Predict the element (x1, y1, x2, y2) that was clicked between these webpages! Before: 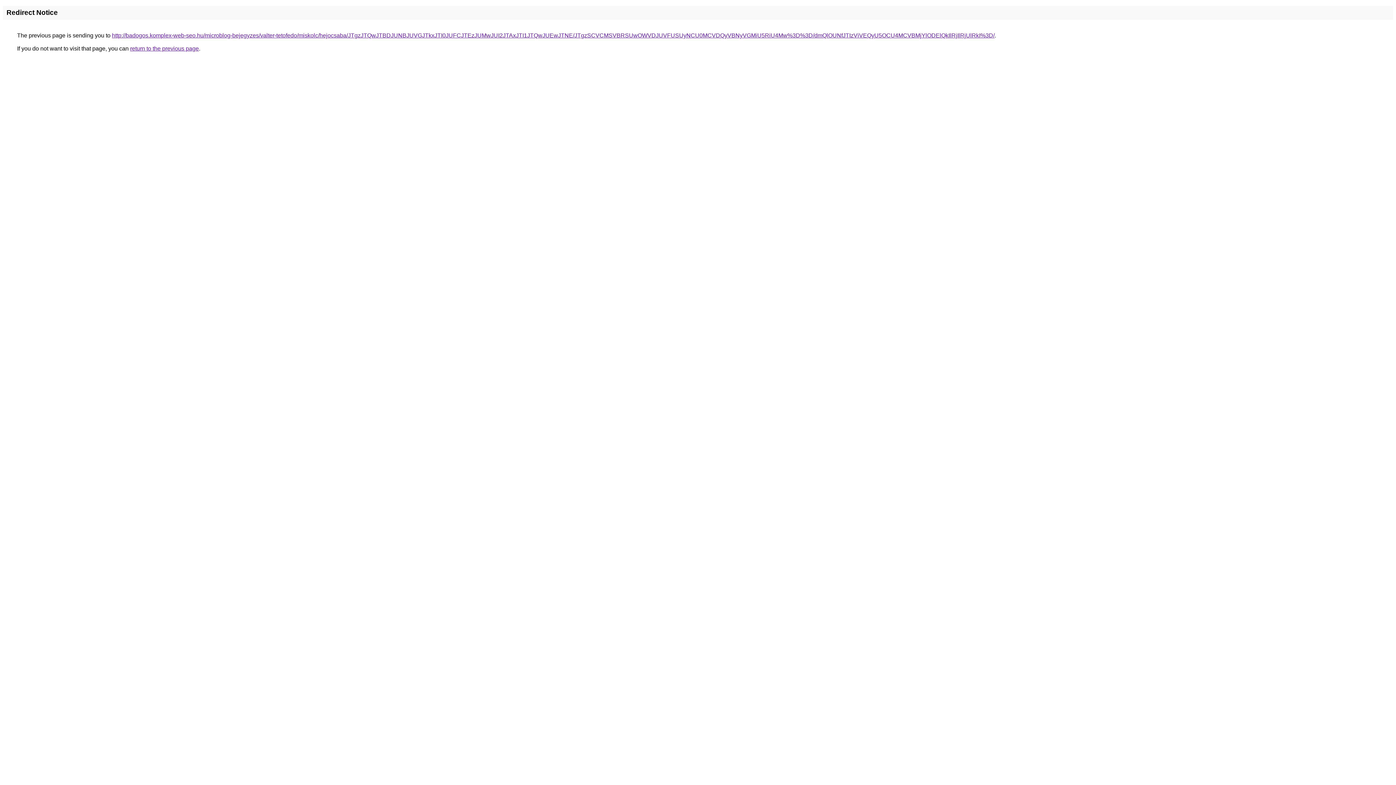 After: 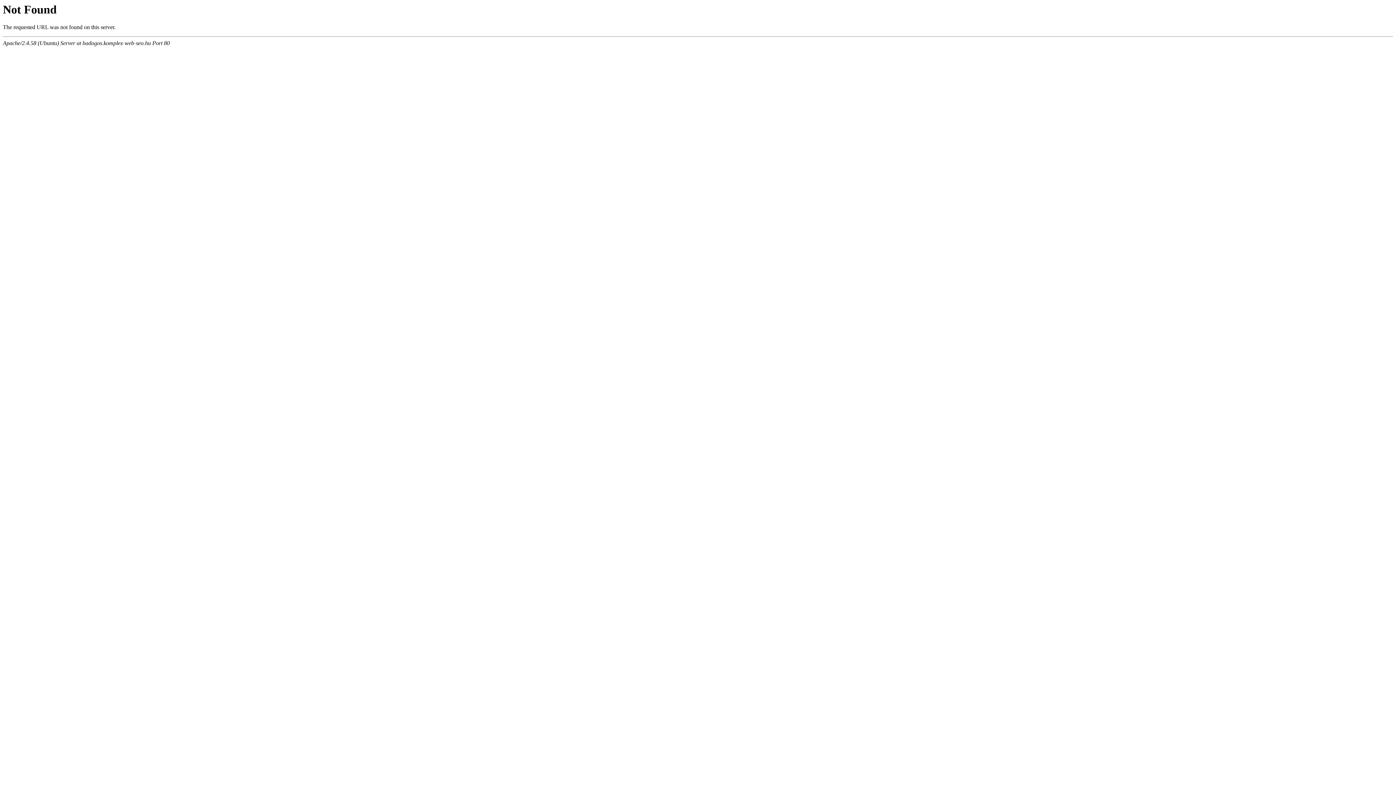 Action: bbox: (112, 32, 994, 38) label: http://badogos.komplex-web-seo.hu/microblog-bejegyzes/valter-tetofedo/miskolc/hejocsaba/JTgzJTQwJTBDJUNBJUVGJTkxJTI0JUFCJTEzJUMwJUI2JTAxJTI1JTQwJUEwJTNE/JTgzSCVCMSVBRSUwOWVDJUVFUSUyNCU0MCVDQyVBNyVGMiU5RiU4Mw%3D%3D/dmQlOUNfJTIzViVEQyU5OCU4MCVBMjYlODElQkIlRjIlRjUlRkI%3D/